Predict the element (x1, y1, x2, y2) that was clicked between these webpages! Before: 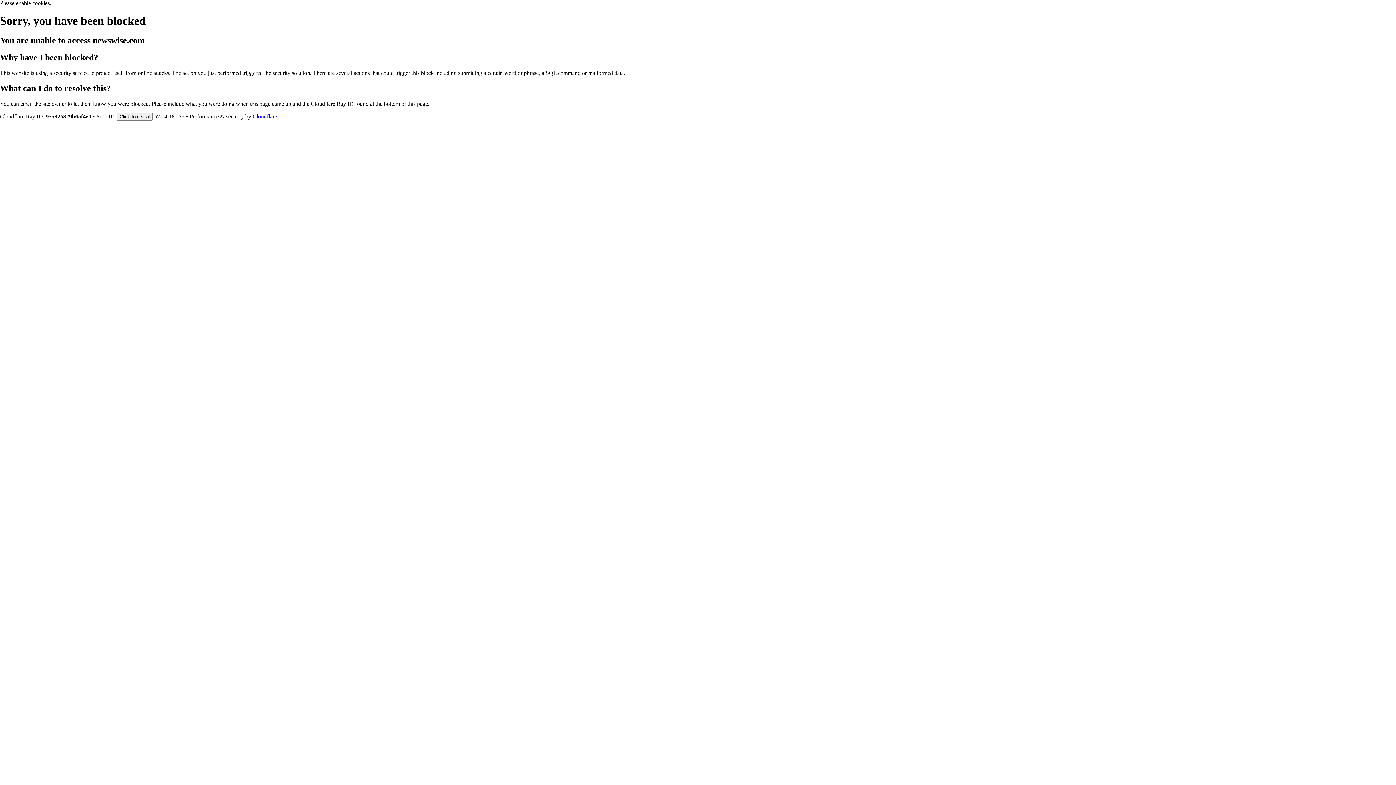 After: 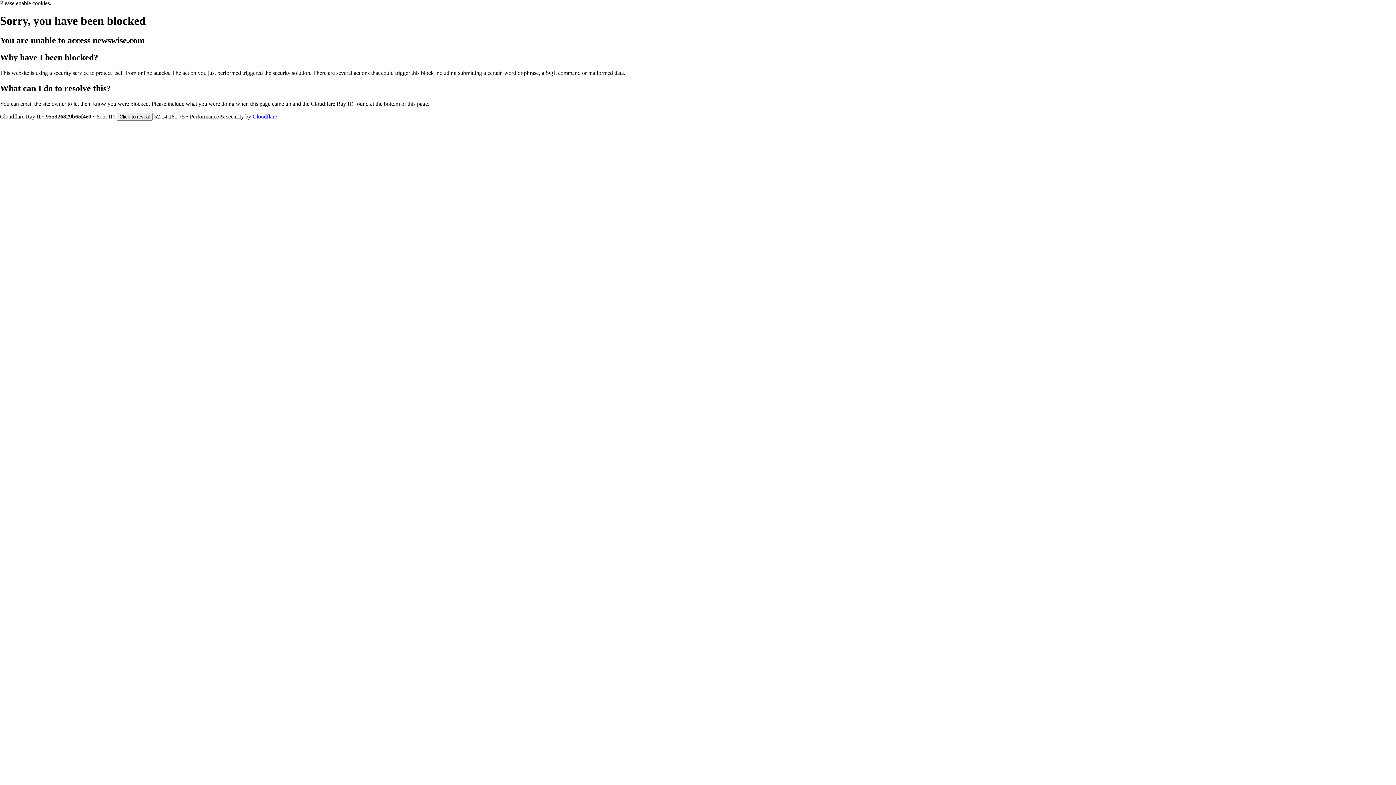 Action: label: Cloudflare bbox: (252, 113, 277, 119)